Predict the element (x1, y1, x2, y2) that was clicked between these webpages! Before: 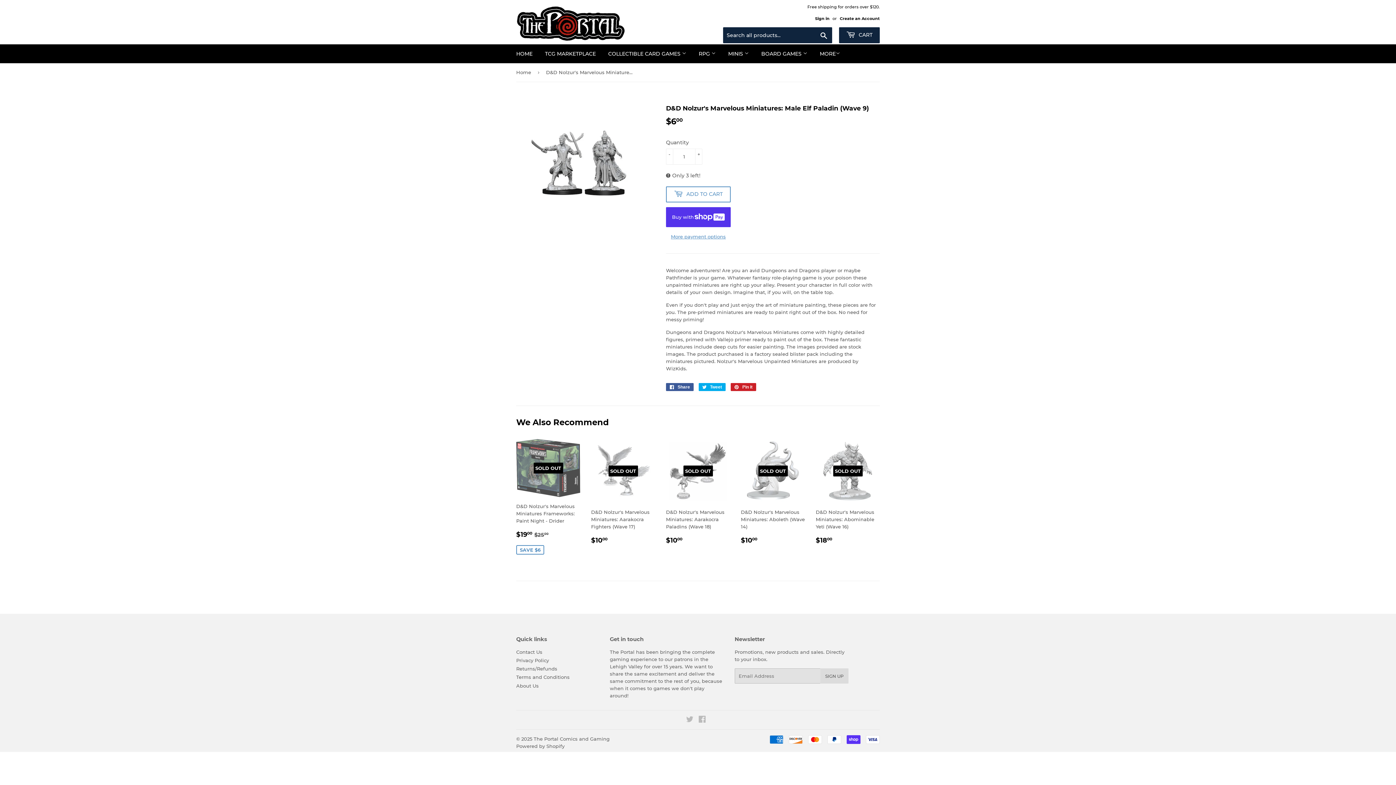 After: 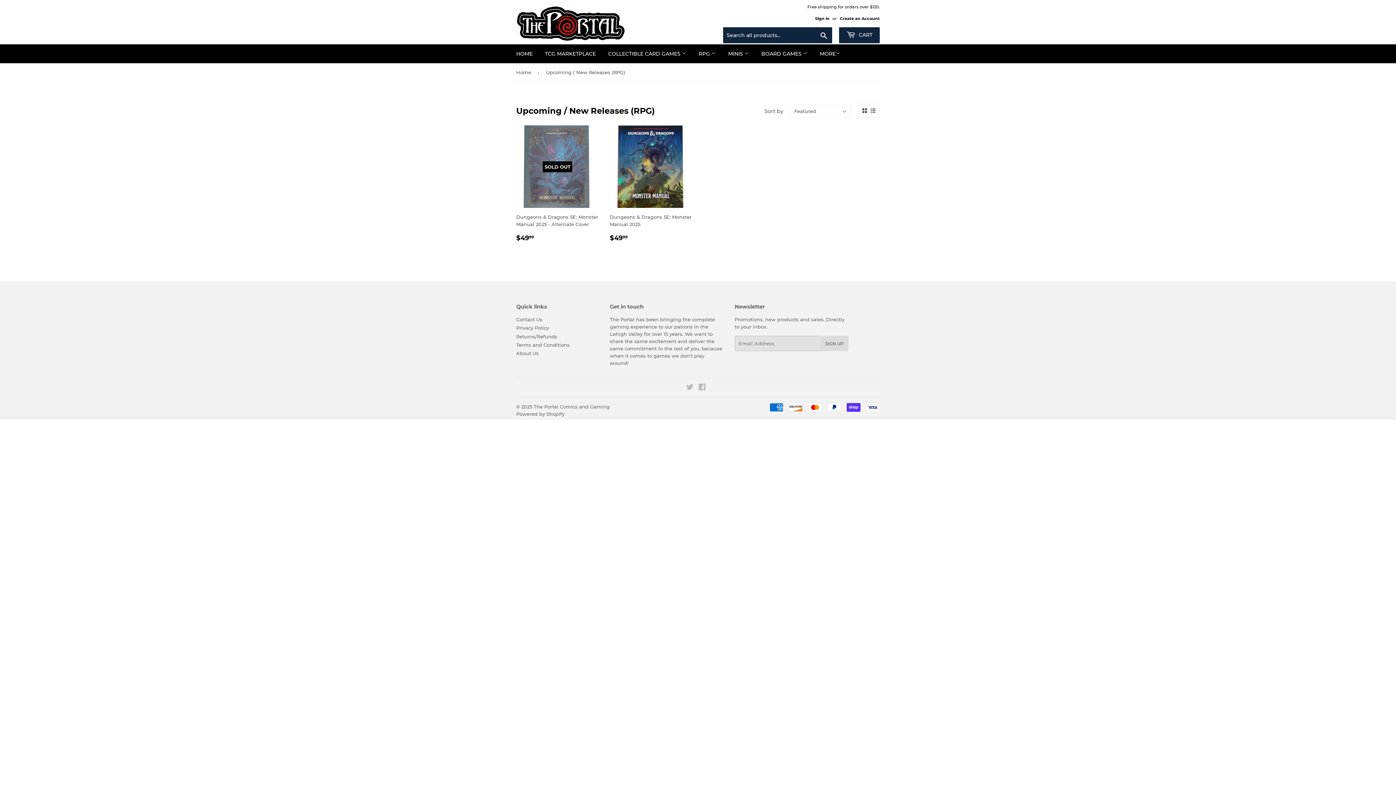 Action: label: RPG  bbox: (693, 44, 721, 63)